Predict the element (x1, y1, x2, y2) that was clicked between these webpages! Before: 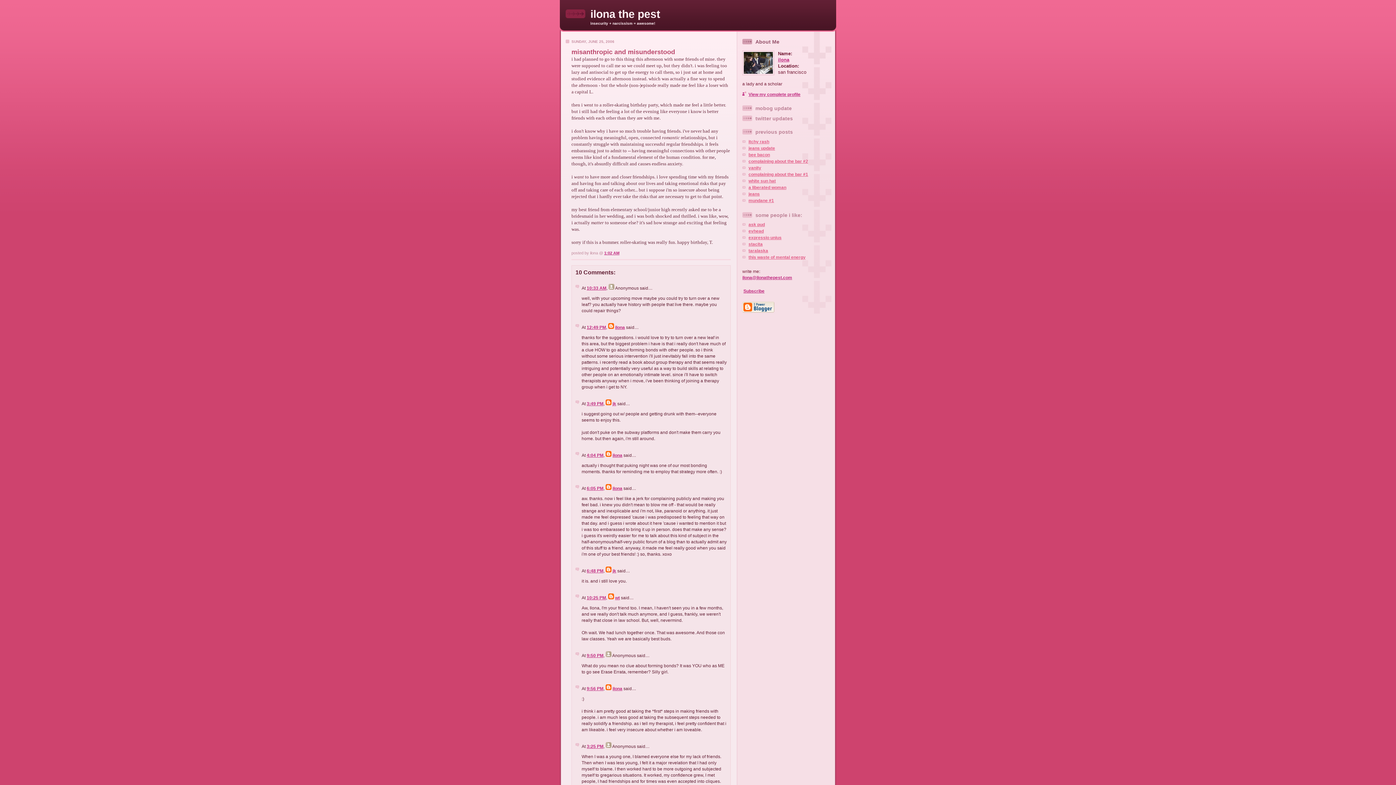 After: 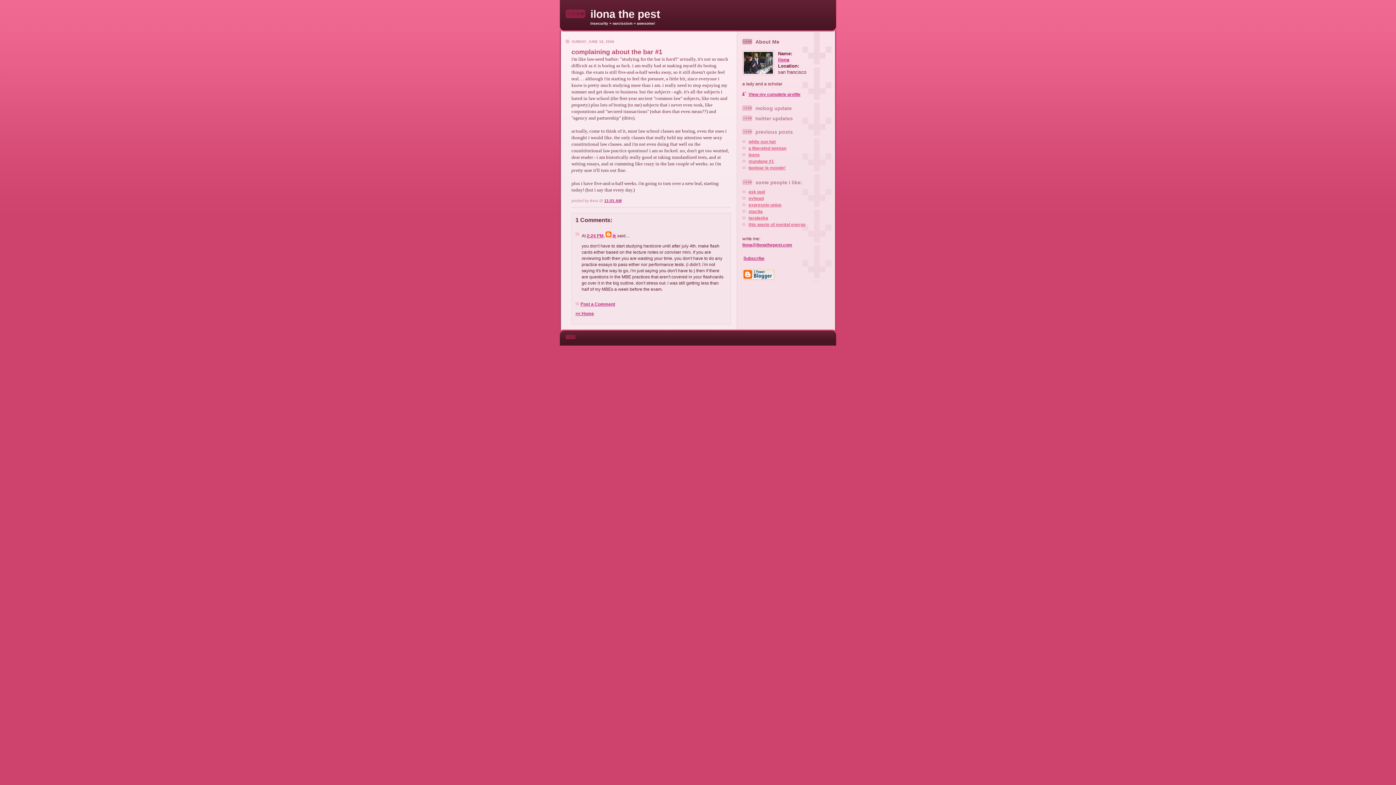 Action: bbox: (748, 171, 808, 177) label: complaining about the bar #1